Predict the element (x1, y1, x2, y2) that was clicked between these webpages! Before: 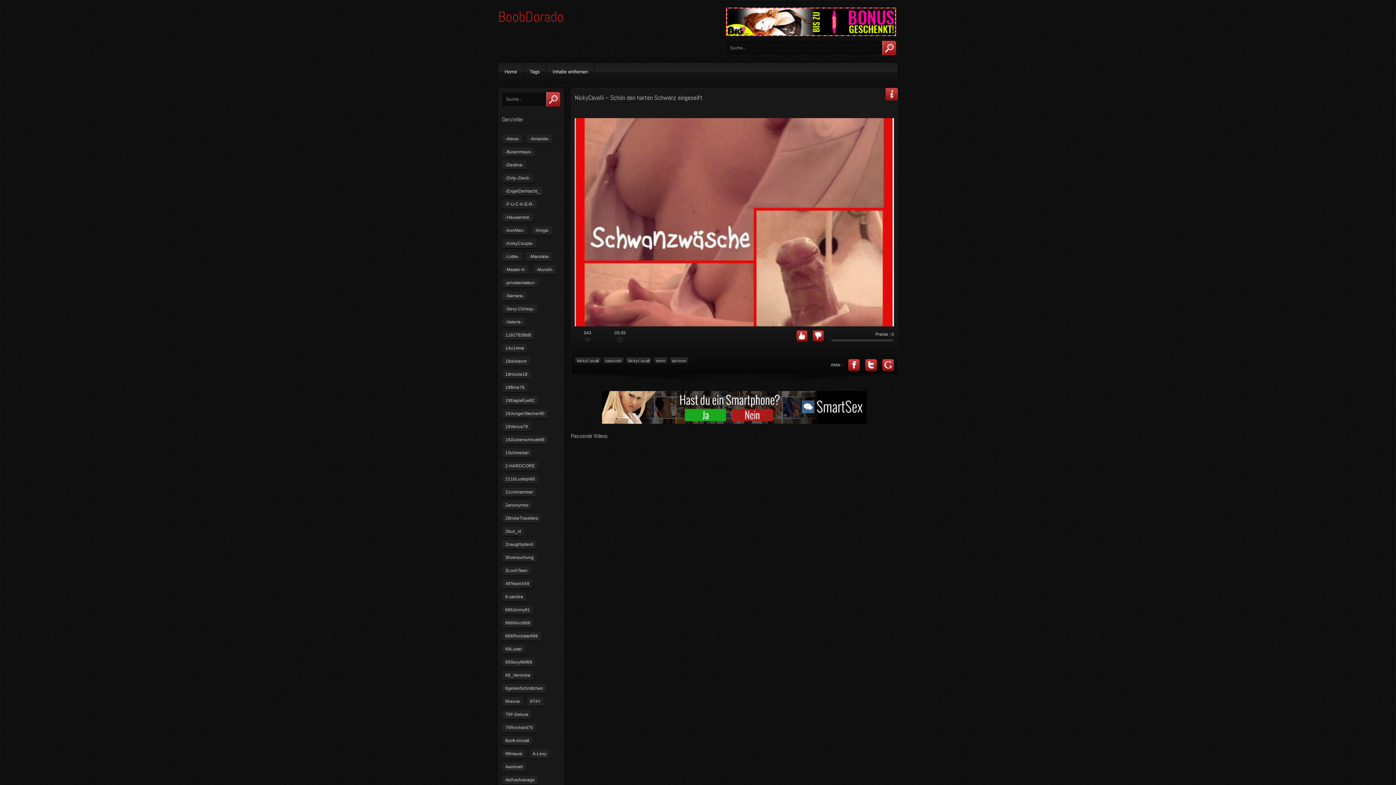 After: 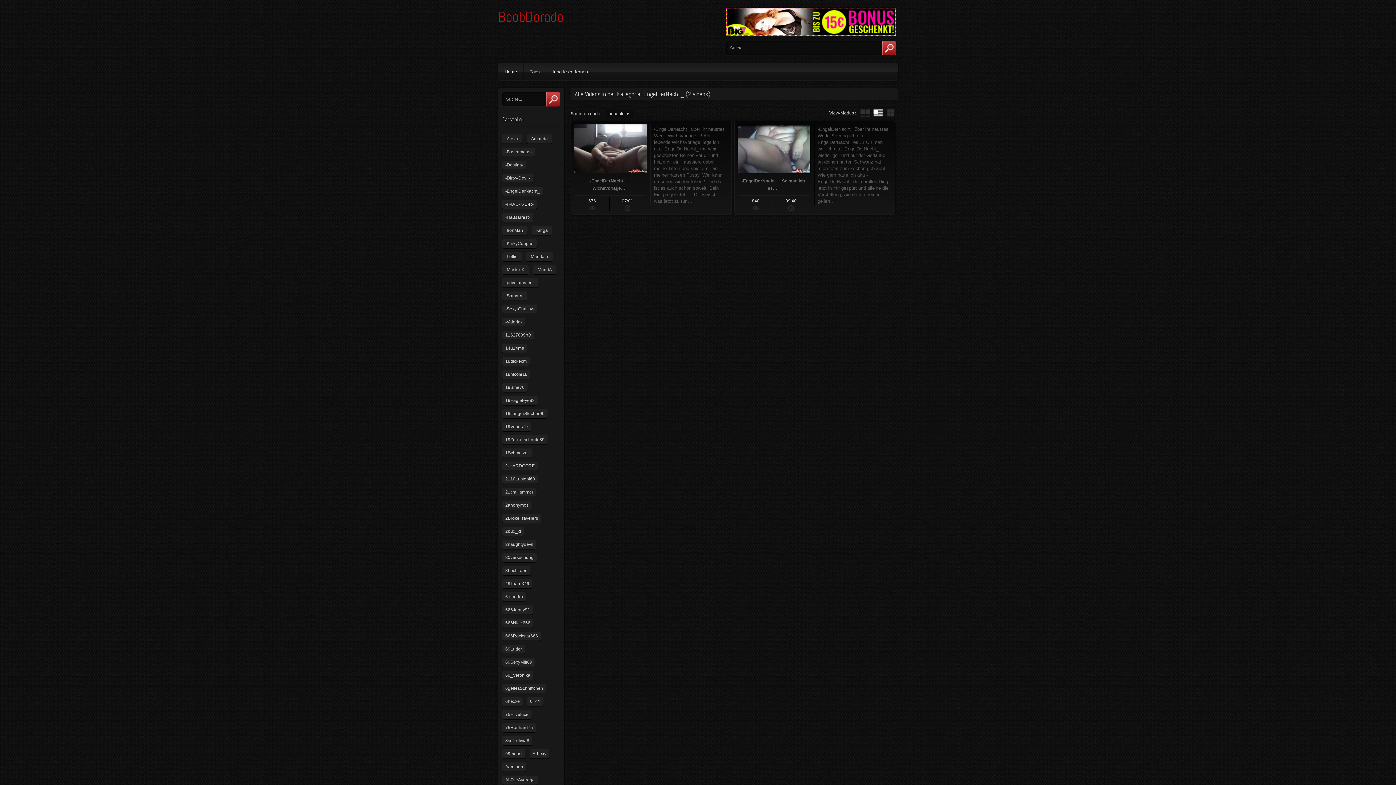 Action: bbox: (502, 186, 543, 196) label: -EngelDerNacht_